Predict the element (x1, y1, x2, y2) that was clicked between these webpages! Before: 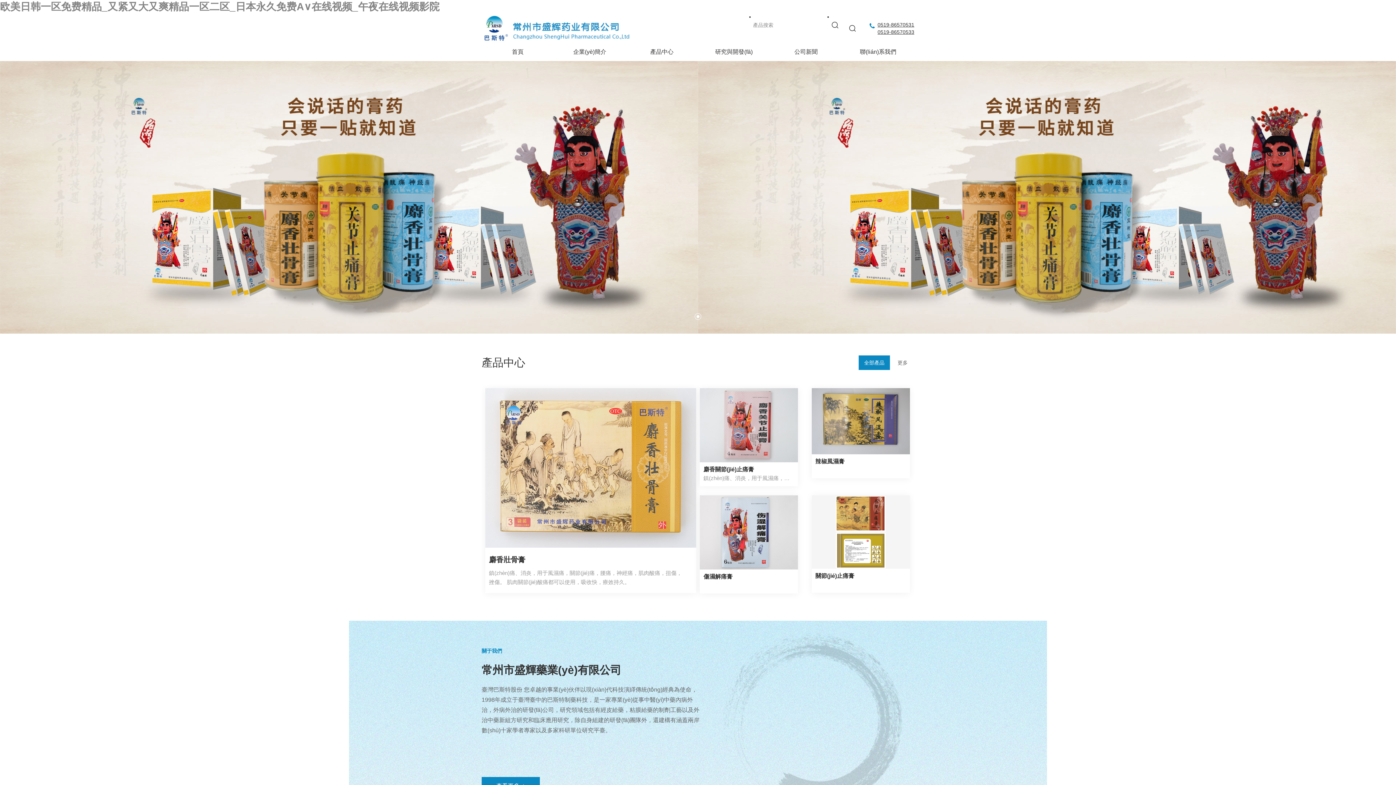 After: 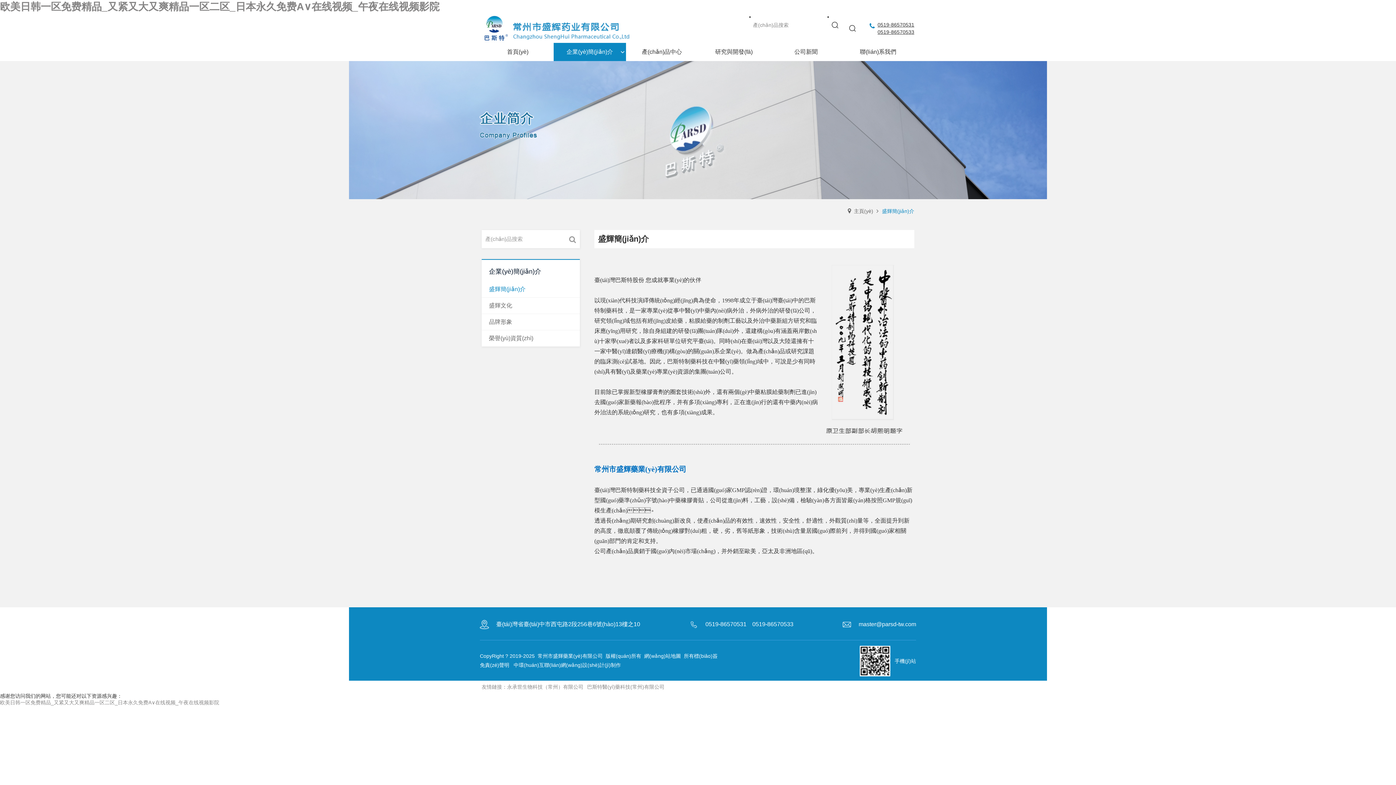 Action: label: 企業(yè)簡介 bbox: (573, 49, 606, 54)